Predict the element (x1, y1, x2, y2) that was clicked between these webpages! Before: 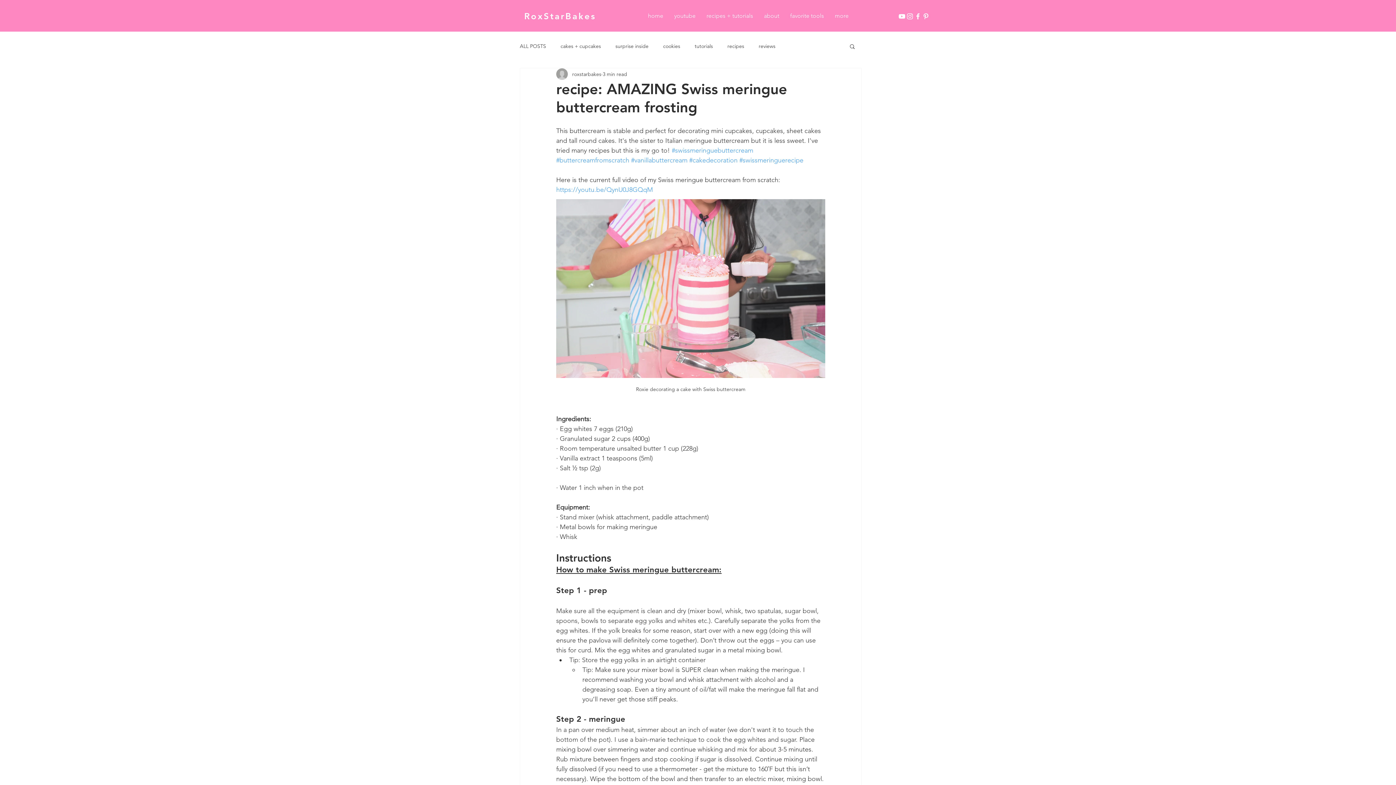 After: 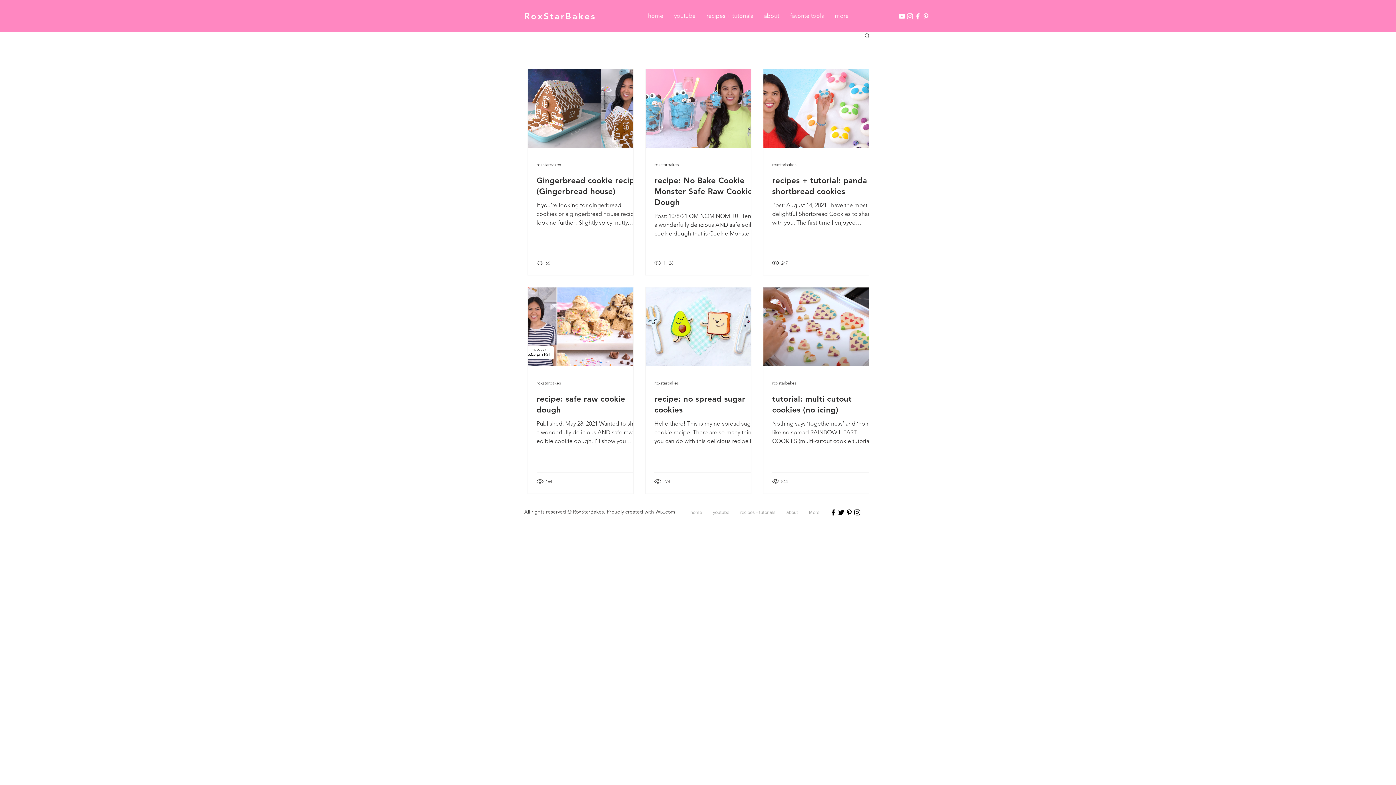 Action: label: cookies bbox: (663, 42, 680, 49)